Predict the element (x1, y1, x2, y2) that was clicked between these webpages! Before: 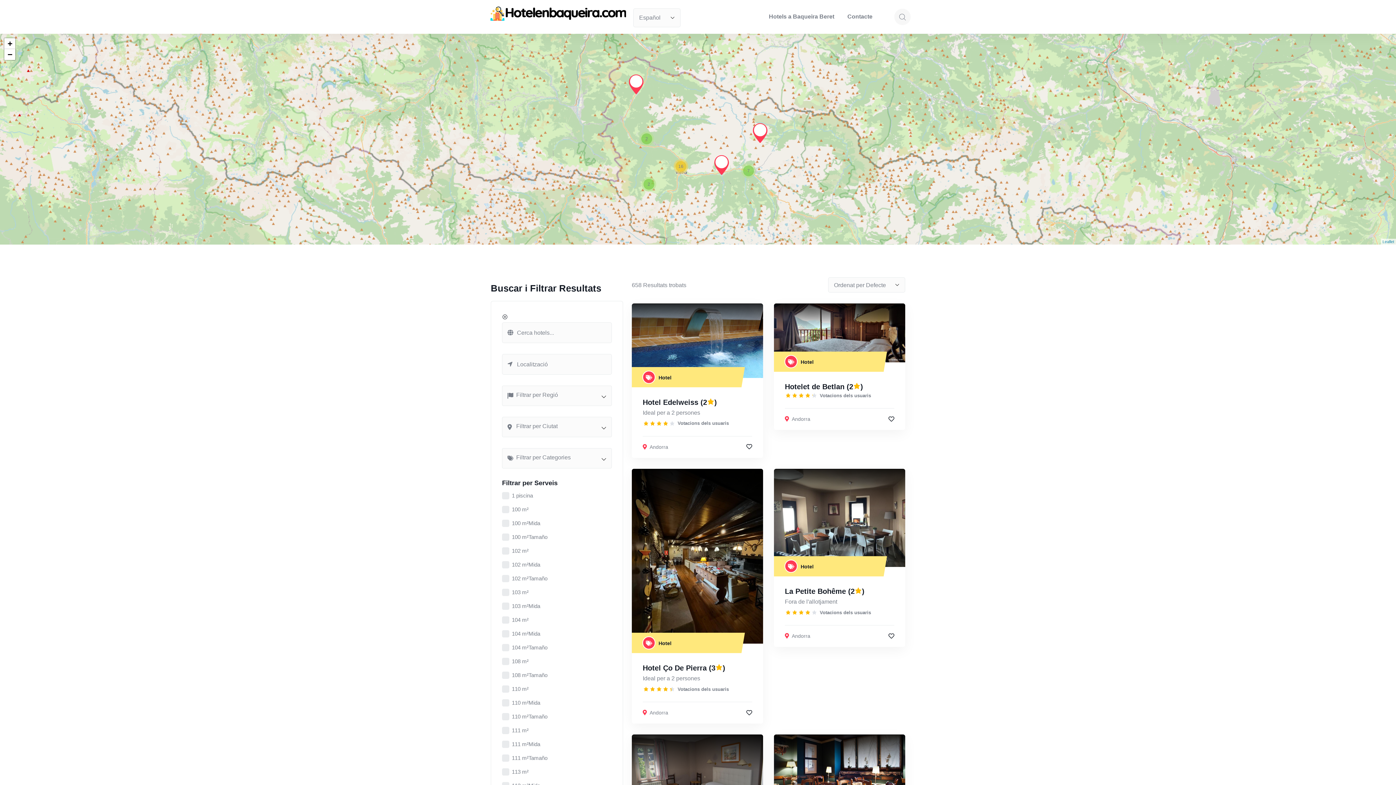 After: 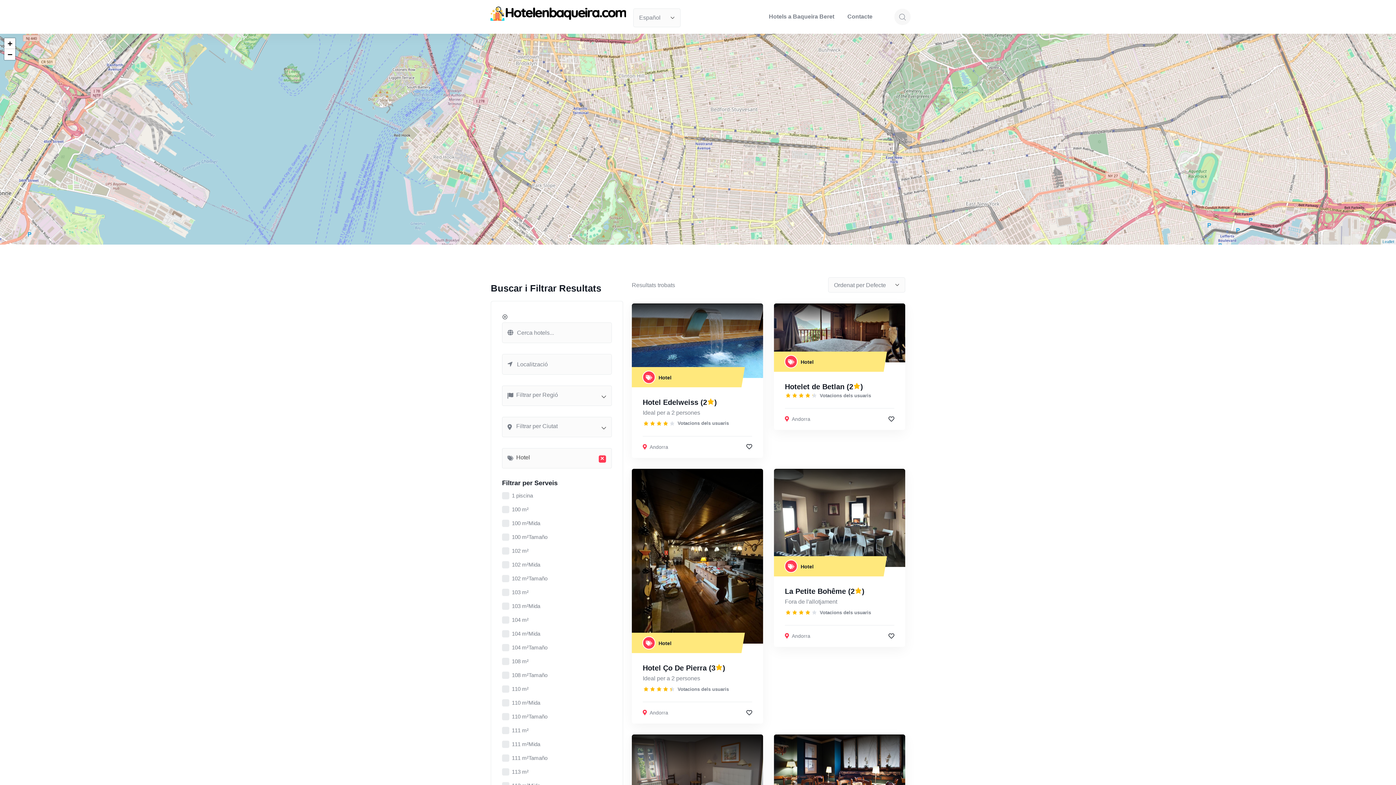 Action: label: Hotel bbox: (784, 355, 813, 368)